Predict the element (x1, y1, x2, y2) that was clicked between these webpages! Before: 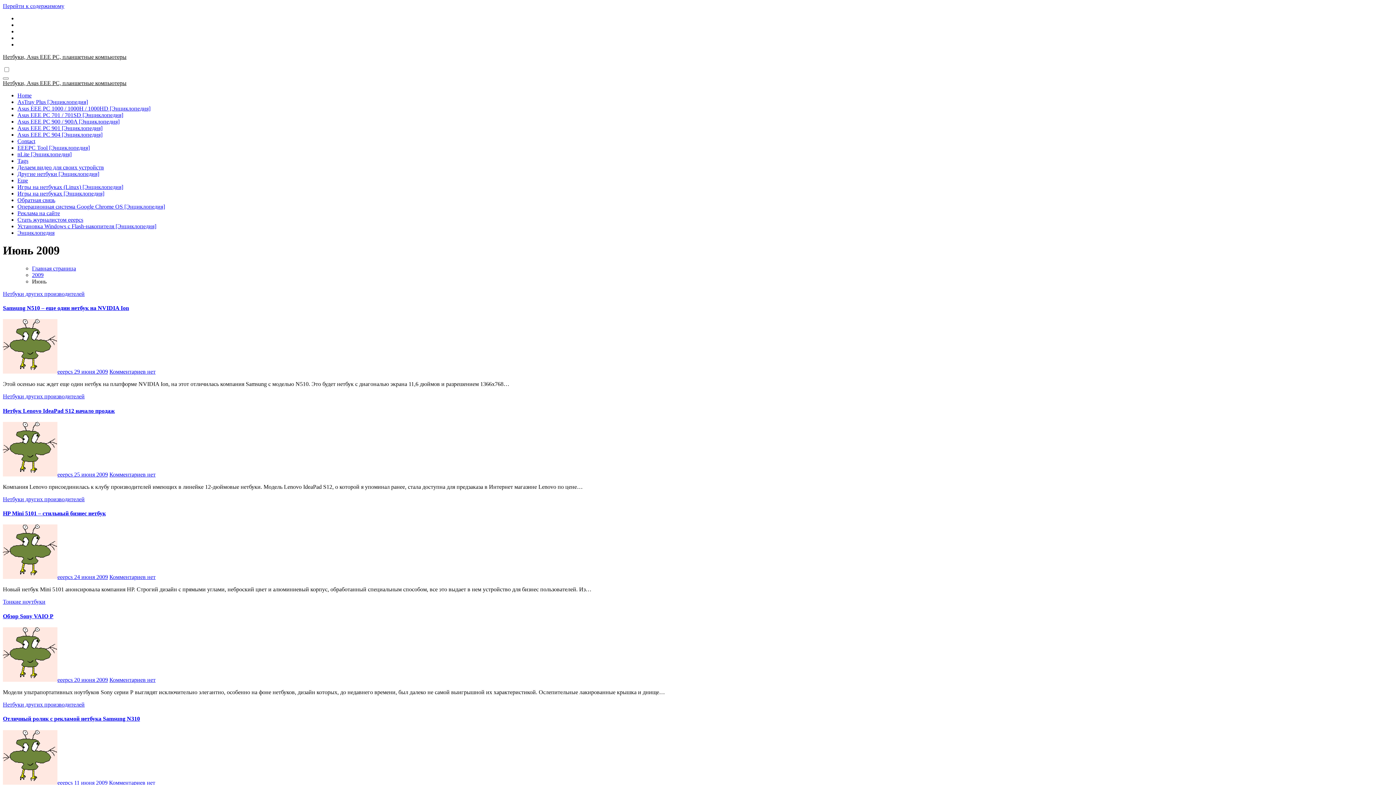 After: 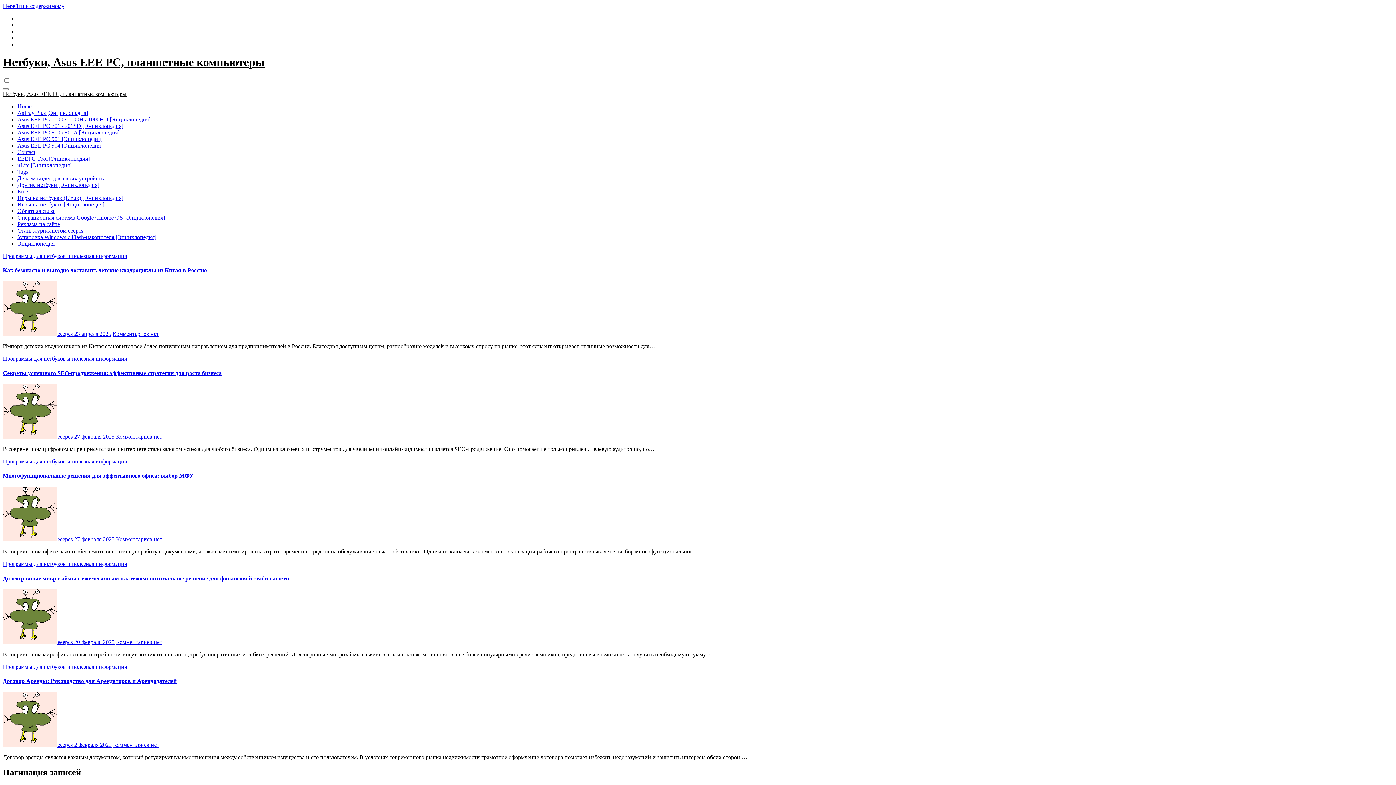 Action: label: Главная страница bbox: (32, 265, 76, 271)